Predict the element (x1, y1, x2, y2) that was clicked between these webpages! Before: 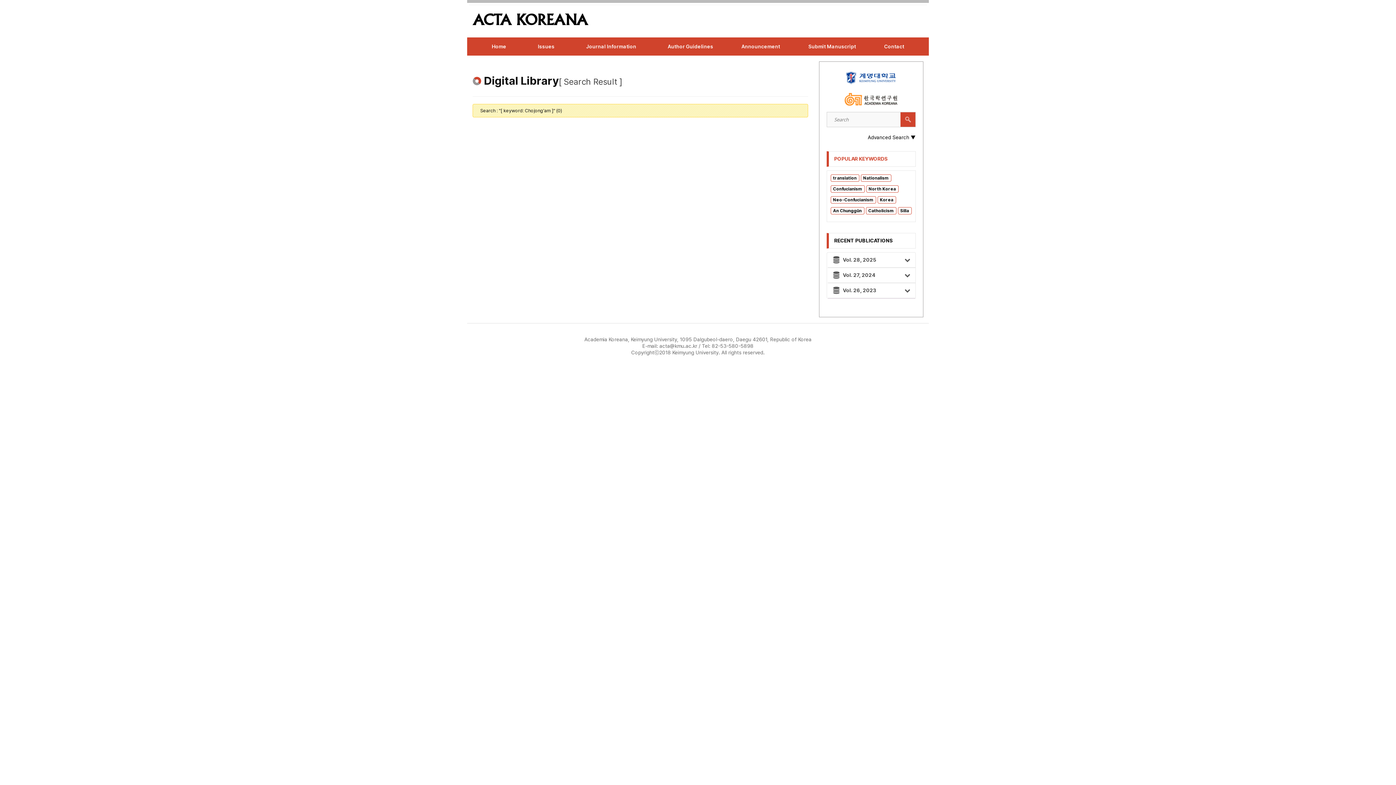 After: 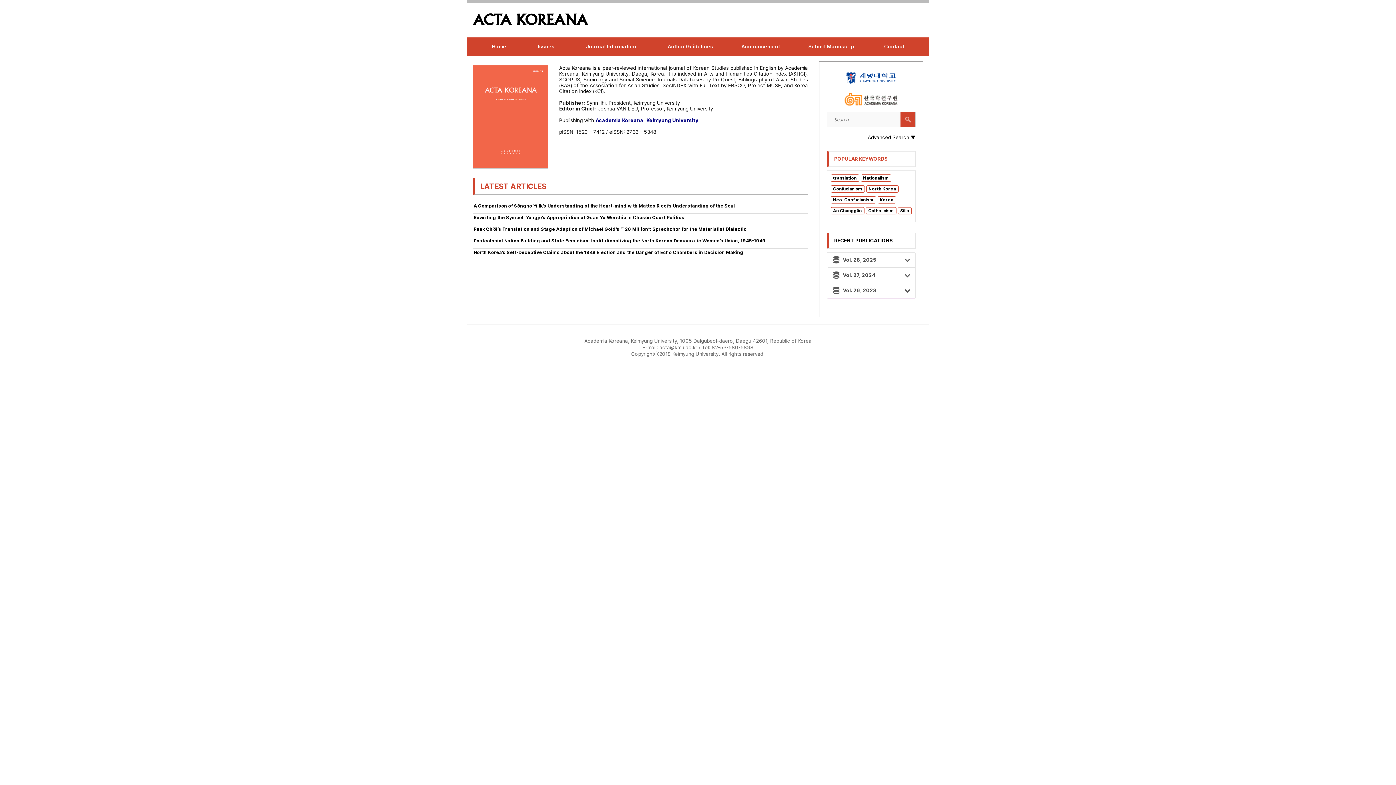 Action: bbox: (484, 37, 513, 55) label: Home